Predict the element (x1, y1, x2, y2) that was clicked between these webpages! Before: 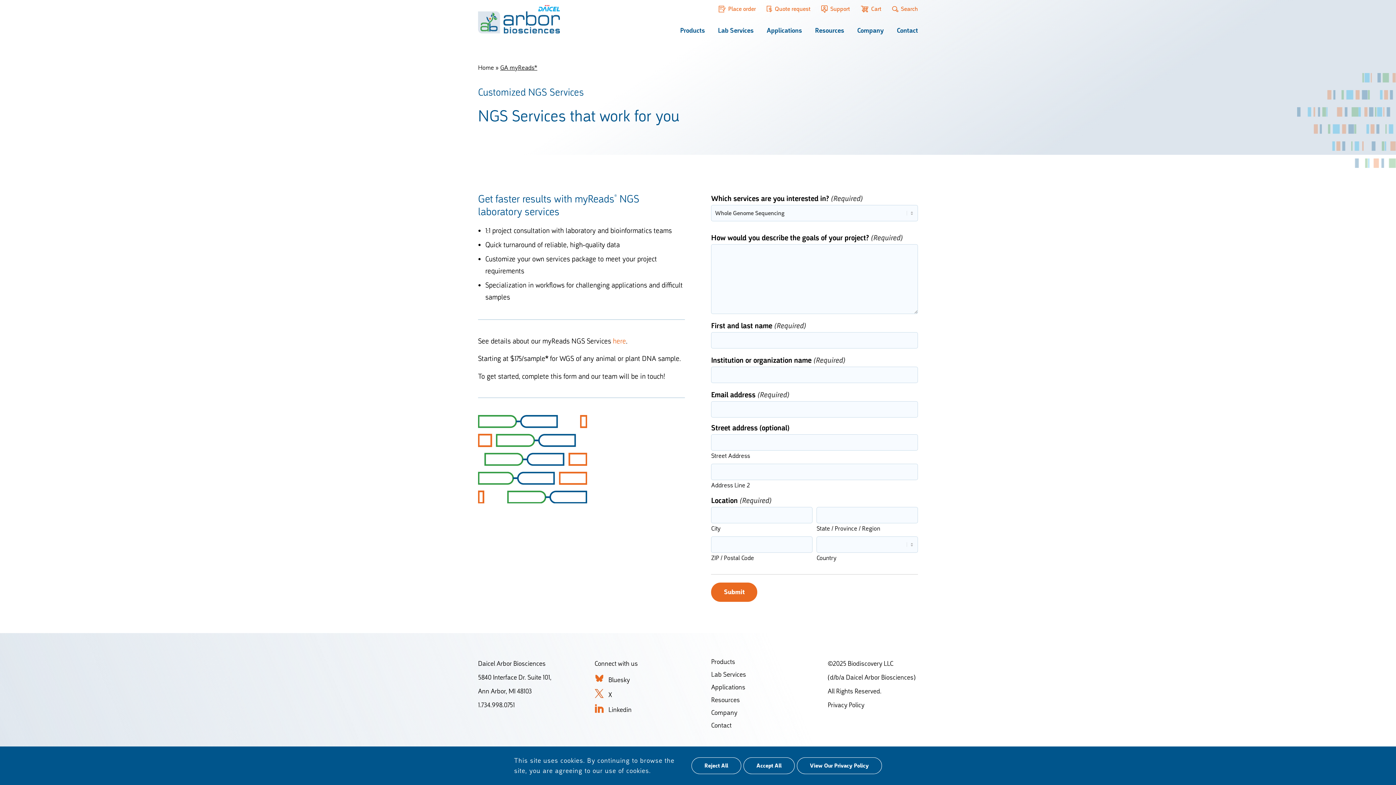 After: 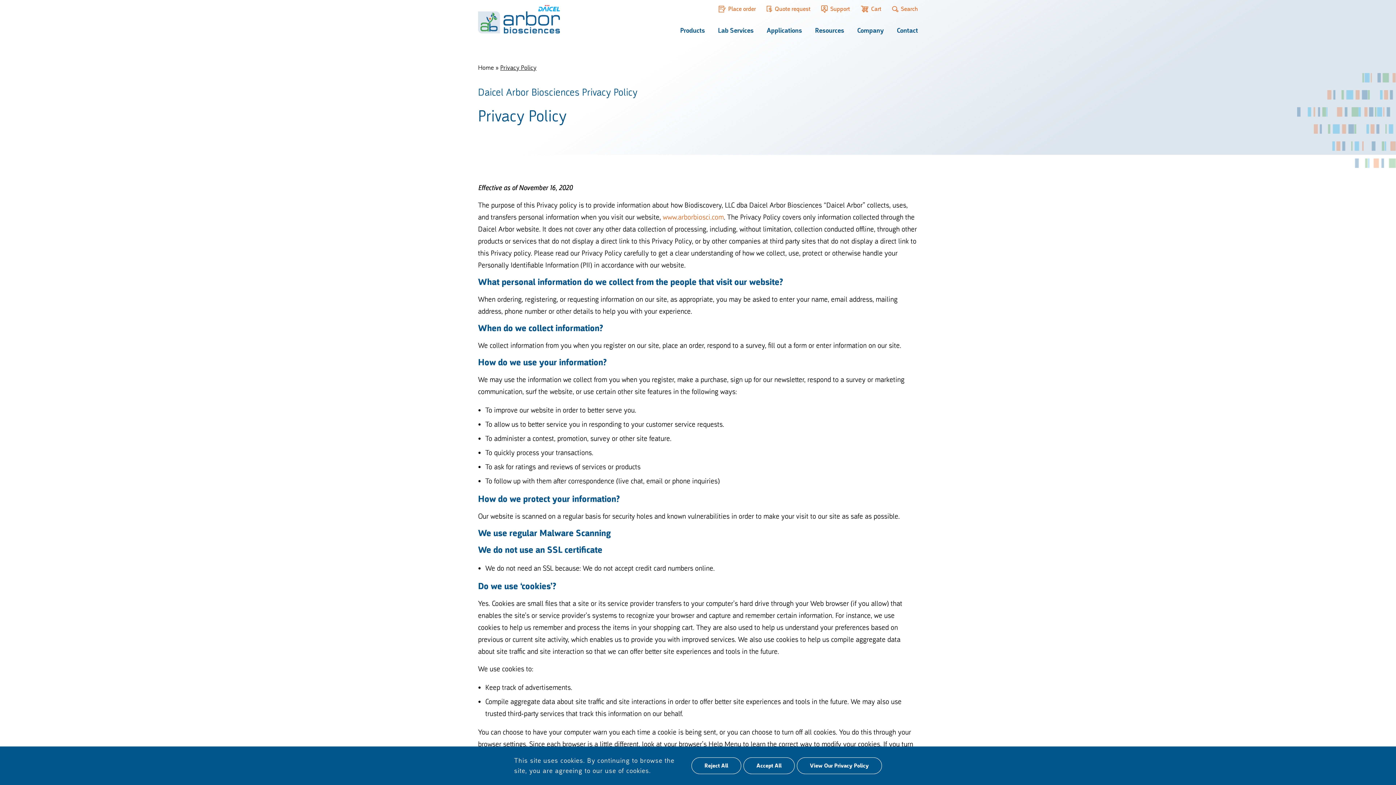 Action: bbox: (827, 701, 864, 709) label: Privacy Policy